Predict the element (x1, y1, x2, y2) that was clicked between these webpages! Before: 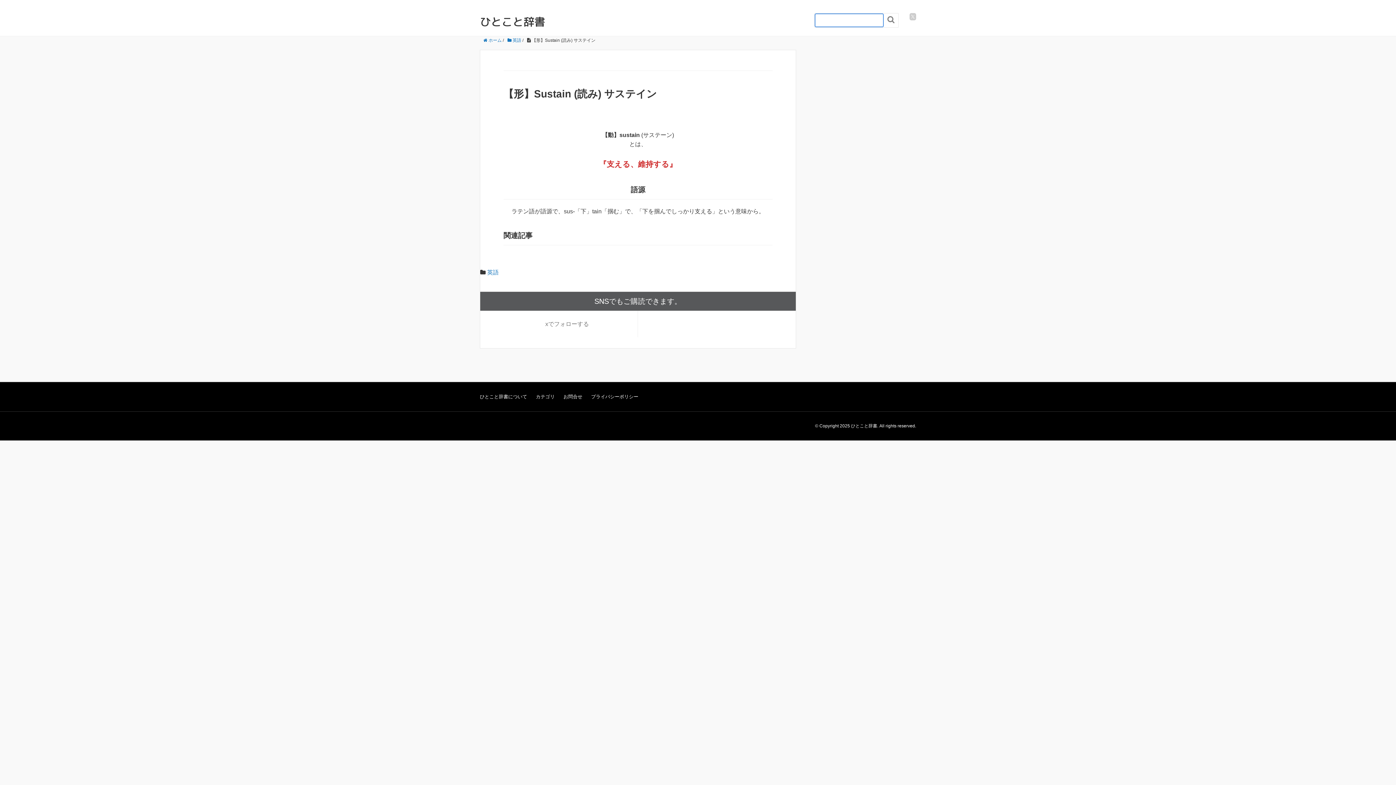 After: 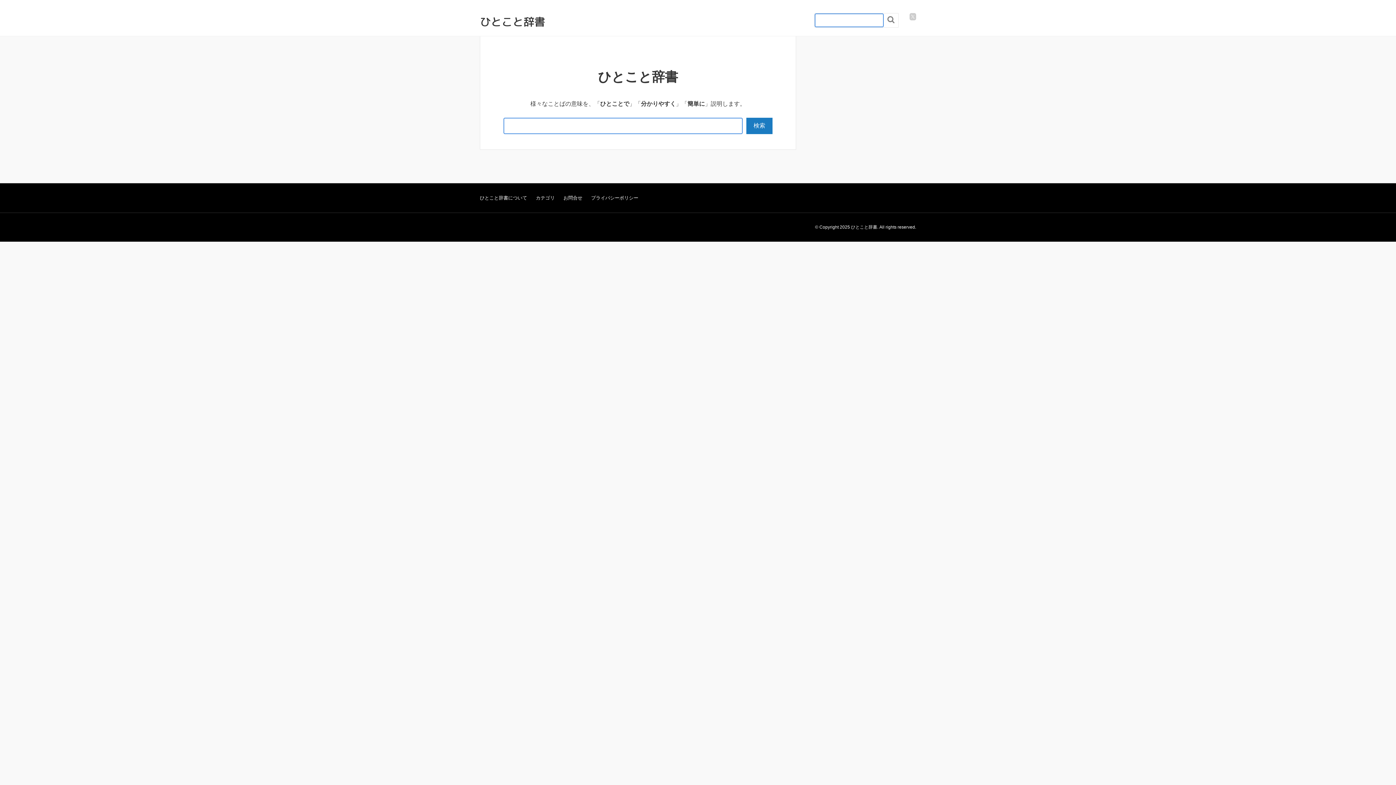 Action: label:  ホーム bbox: (483, 37, 501, 42)